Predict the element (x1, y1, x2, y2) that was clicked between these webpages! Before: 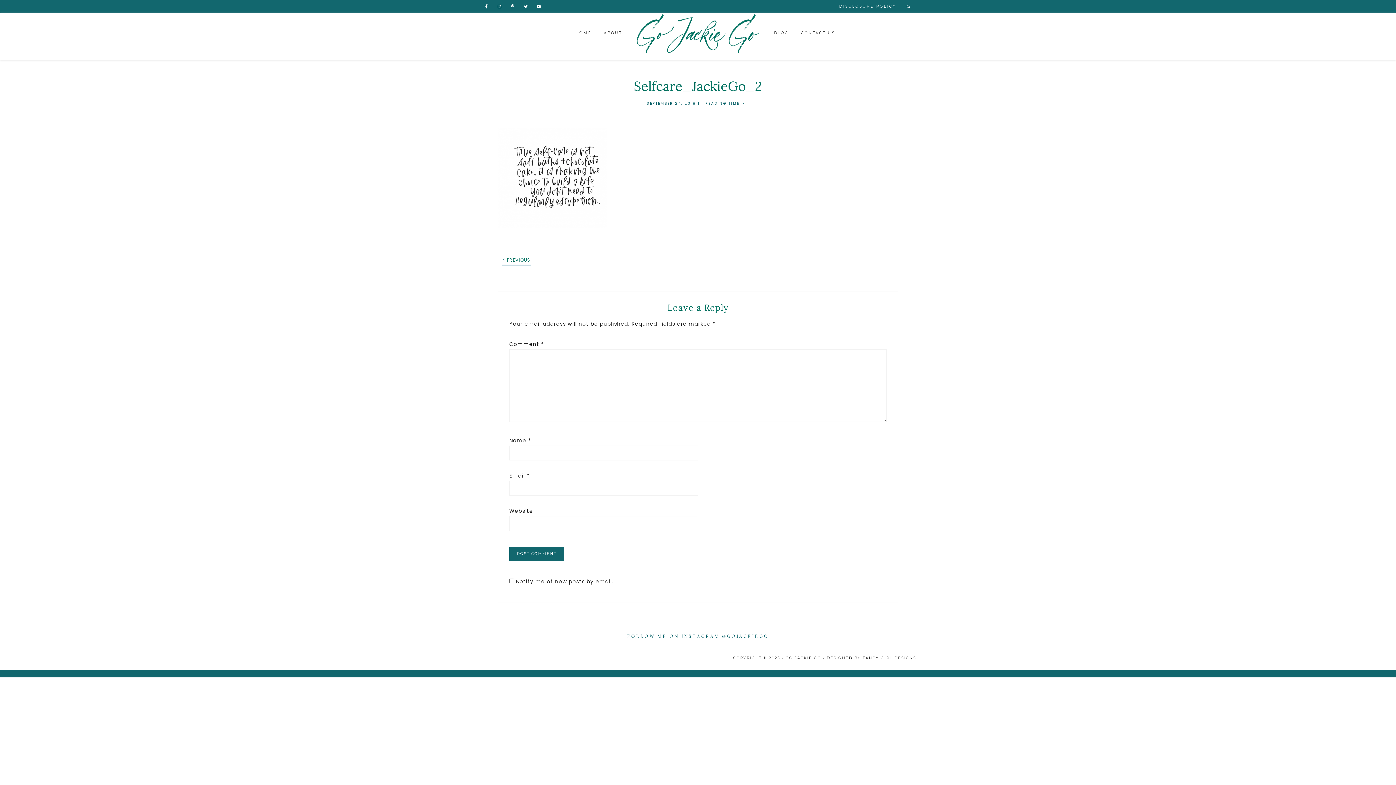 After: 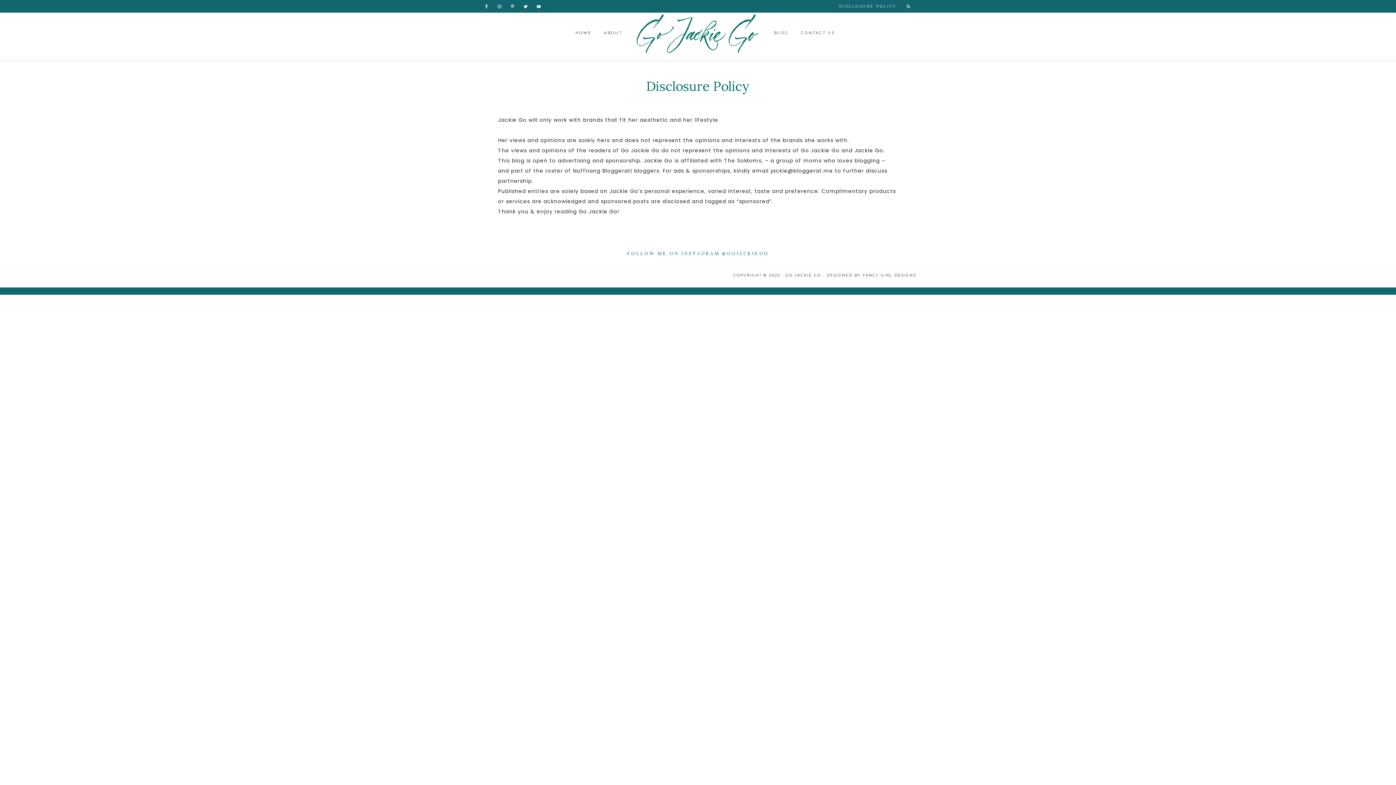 Action: label: DISCLOSURE POLICY bbox: (834, 0, 901, 12)